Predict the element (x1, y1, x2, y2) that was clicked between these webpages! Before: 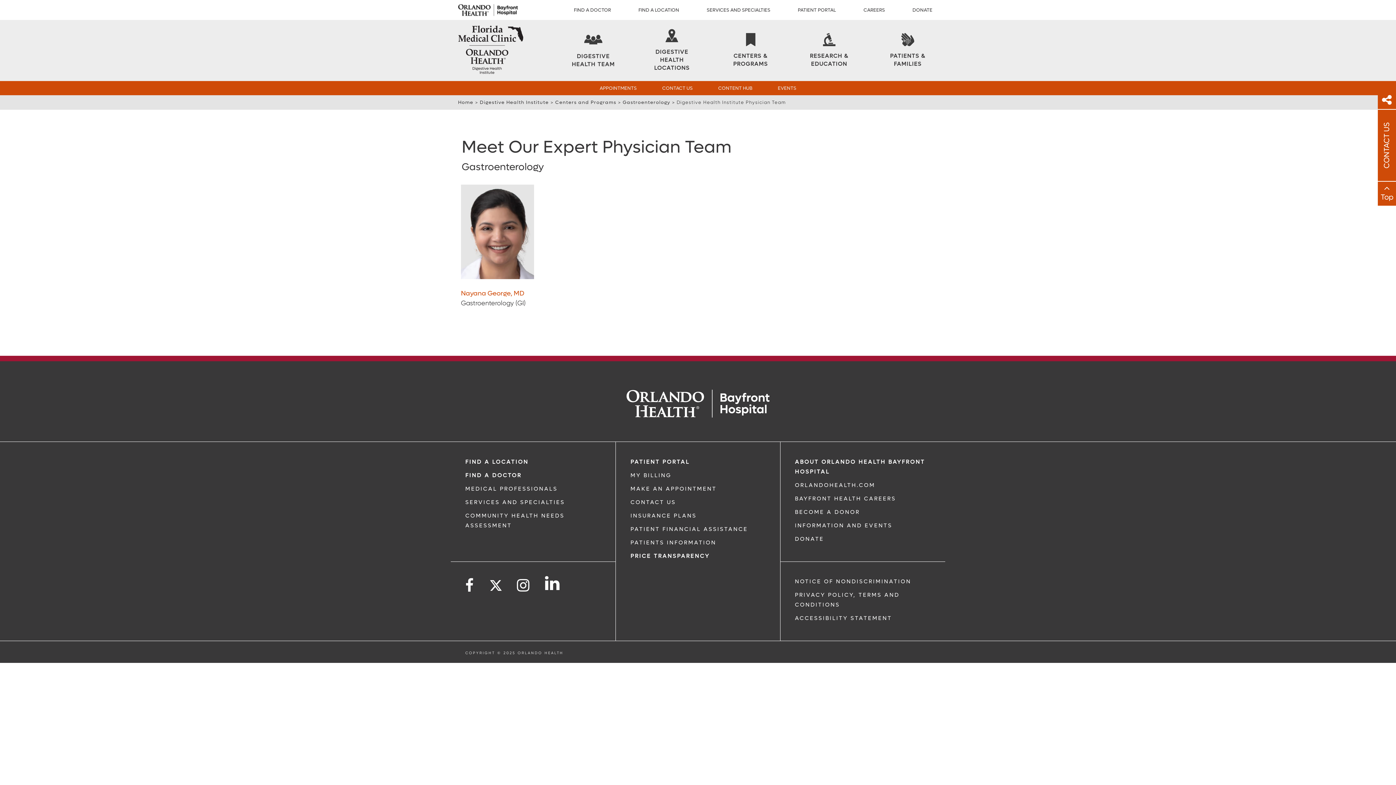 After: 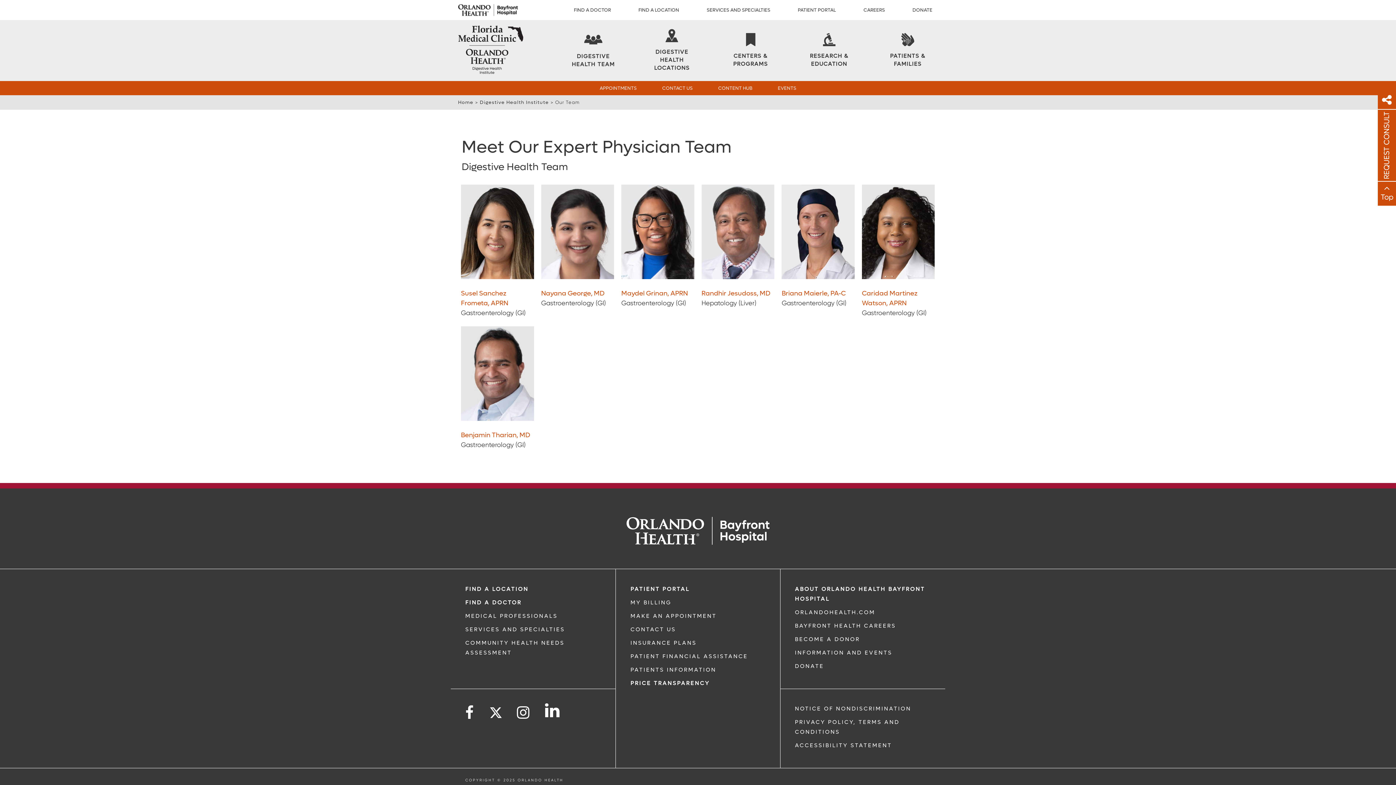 Action: label: Digestive Health Team bbox: (566, 32, 620, 68)